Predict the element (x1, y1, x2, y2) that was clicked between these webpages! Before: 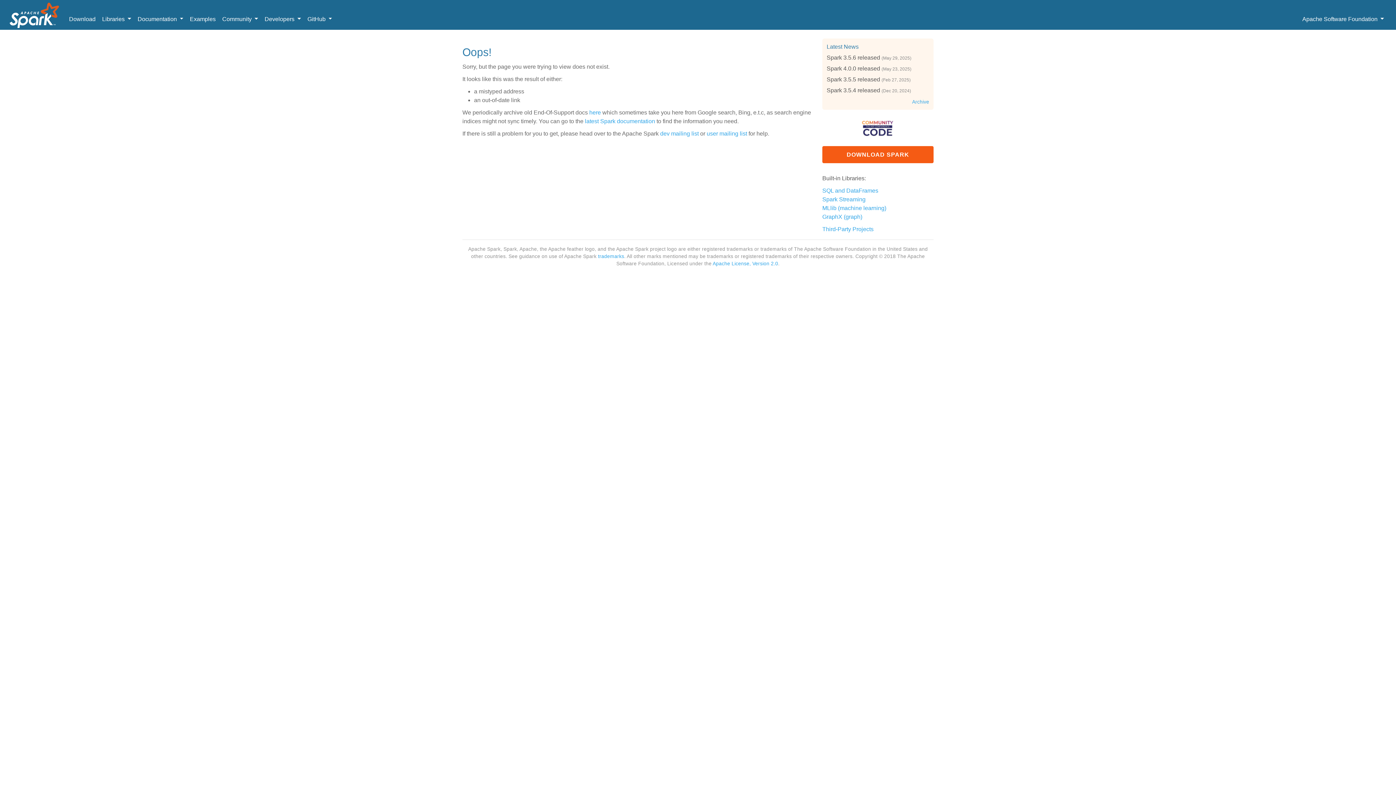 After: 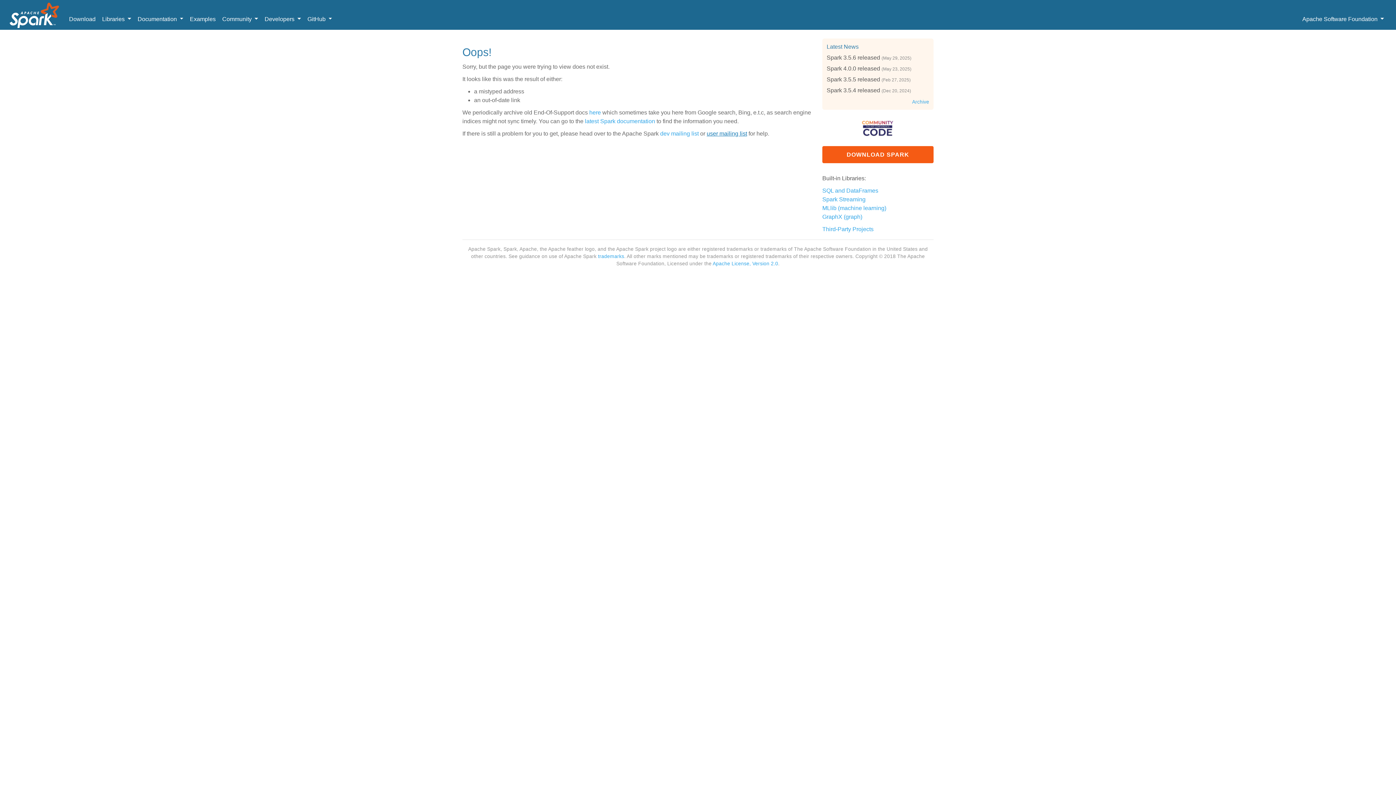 Action: label: user mailing list bbox: (706, 130, 747, 136)